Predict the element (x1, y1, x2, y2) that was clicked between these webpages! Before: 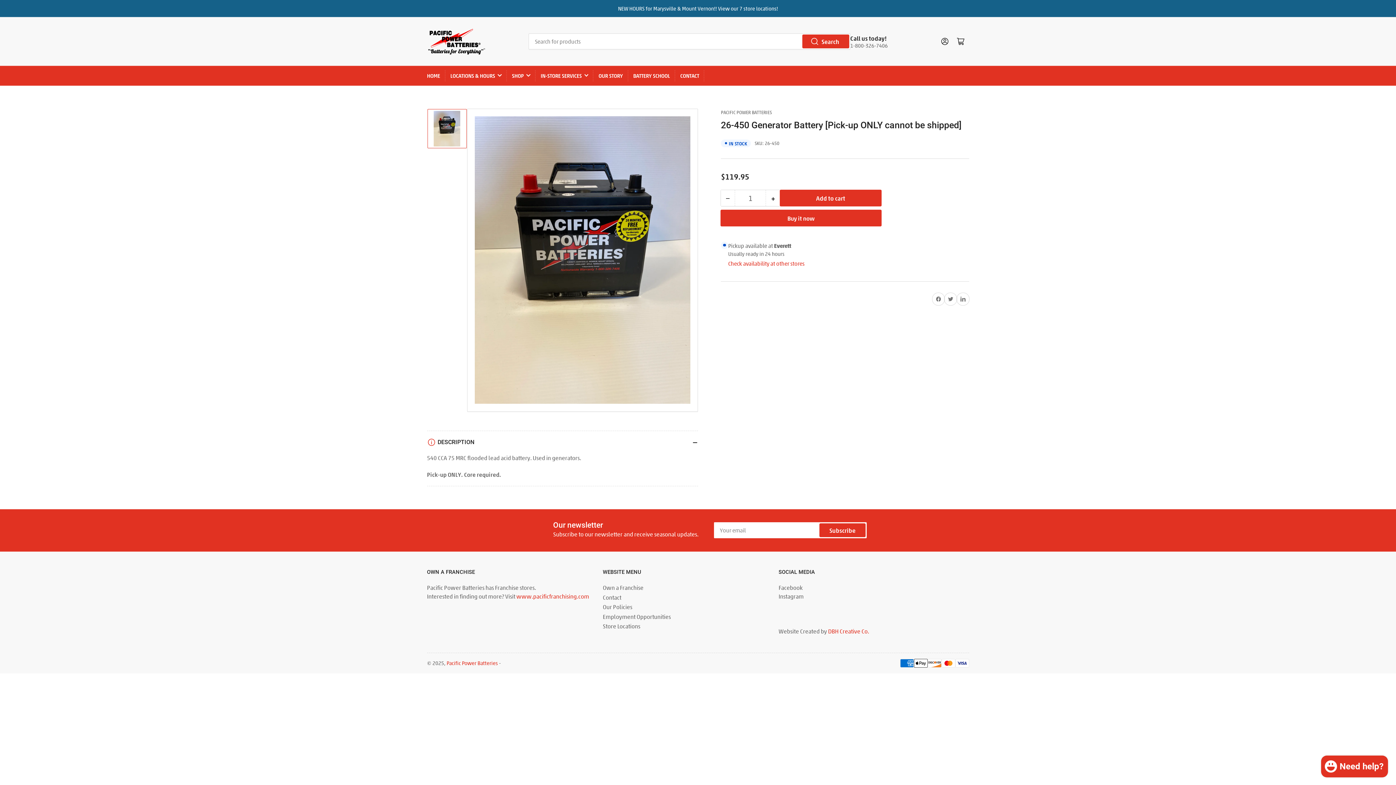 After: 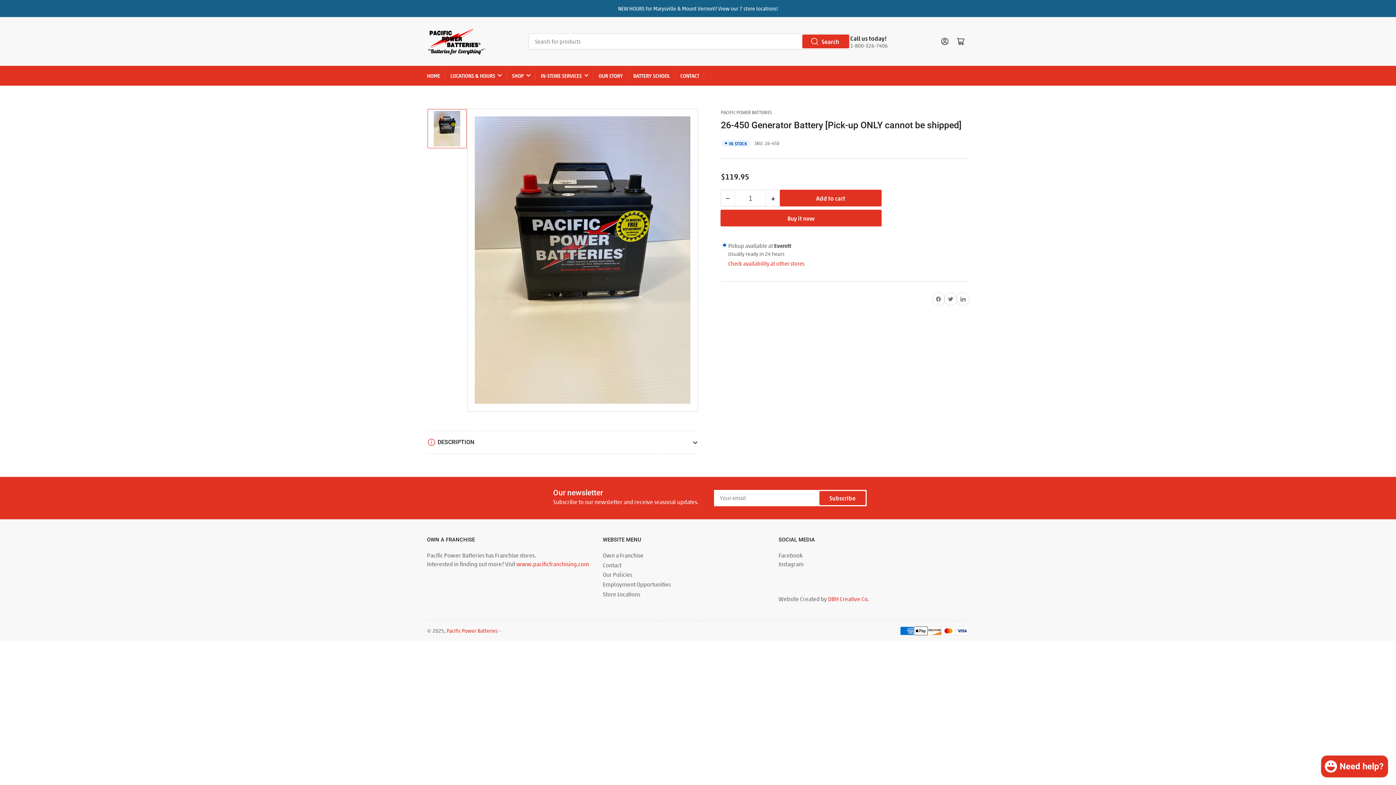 Action: label: DESCRIPTION bbox: (427, 431, 698, 453)